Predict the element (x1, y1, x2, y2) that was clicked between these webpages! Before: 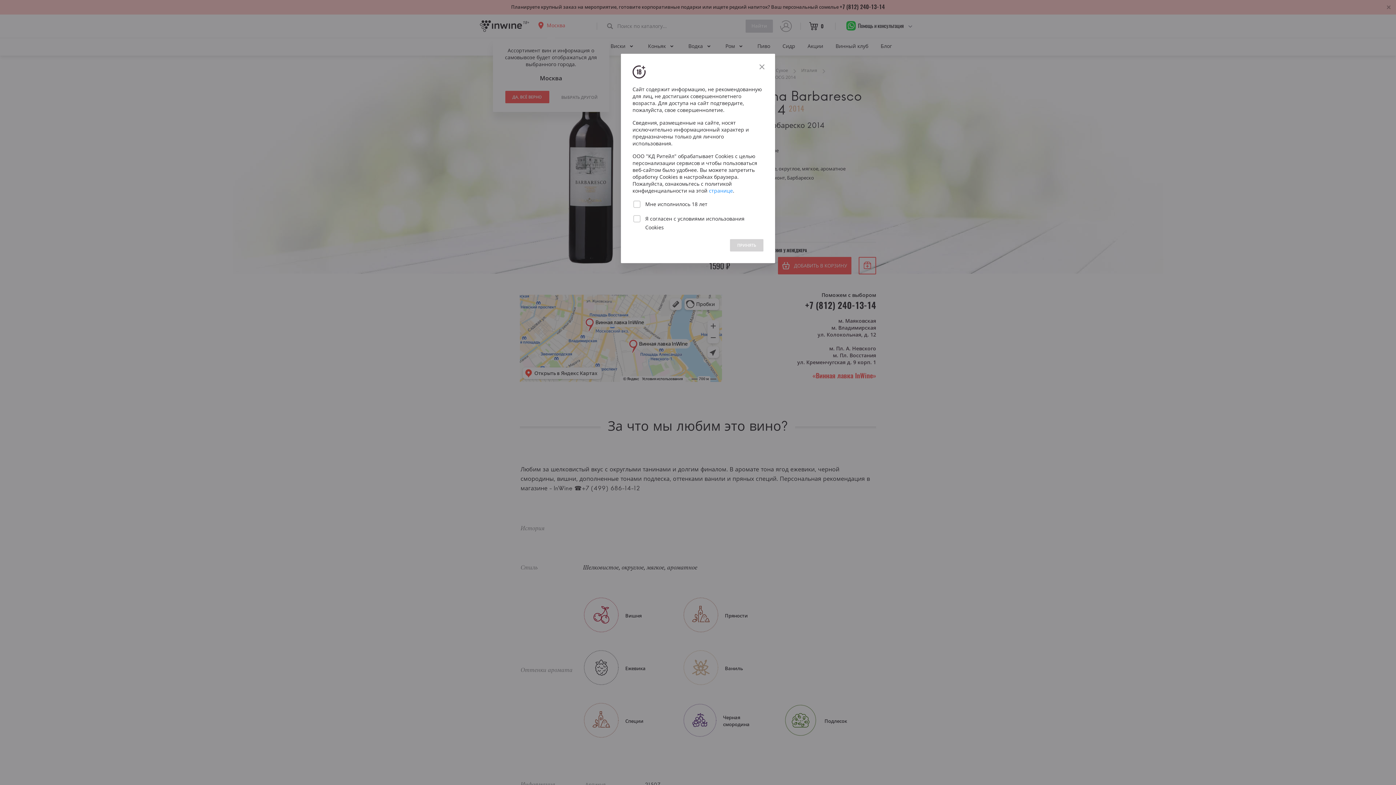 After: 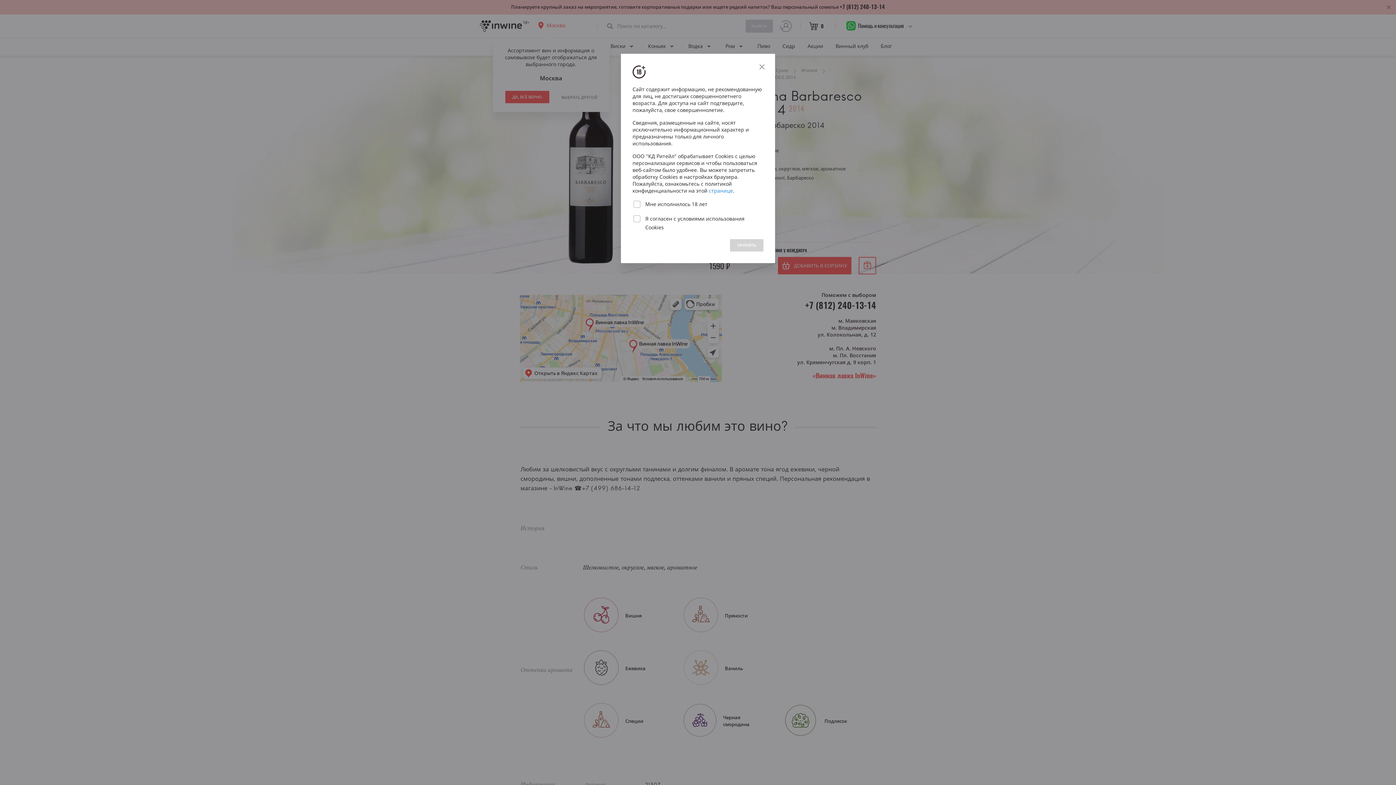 Action: bbox: (709, 187, 733, 194) label: странице